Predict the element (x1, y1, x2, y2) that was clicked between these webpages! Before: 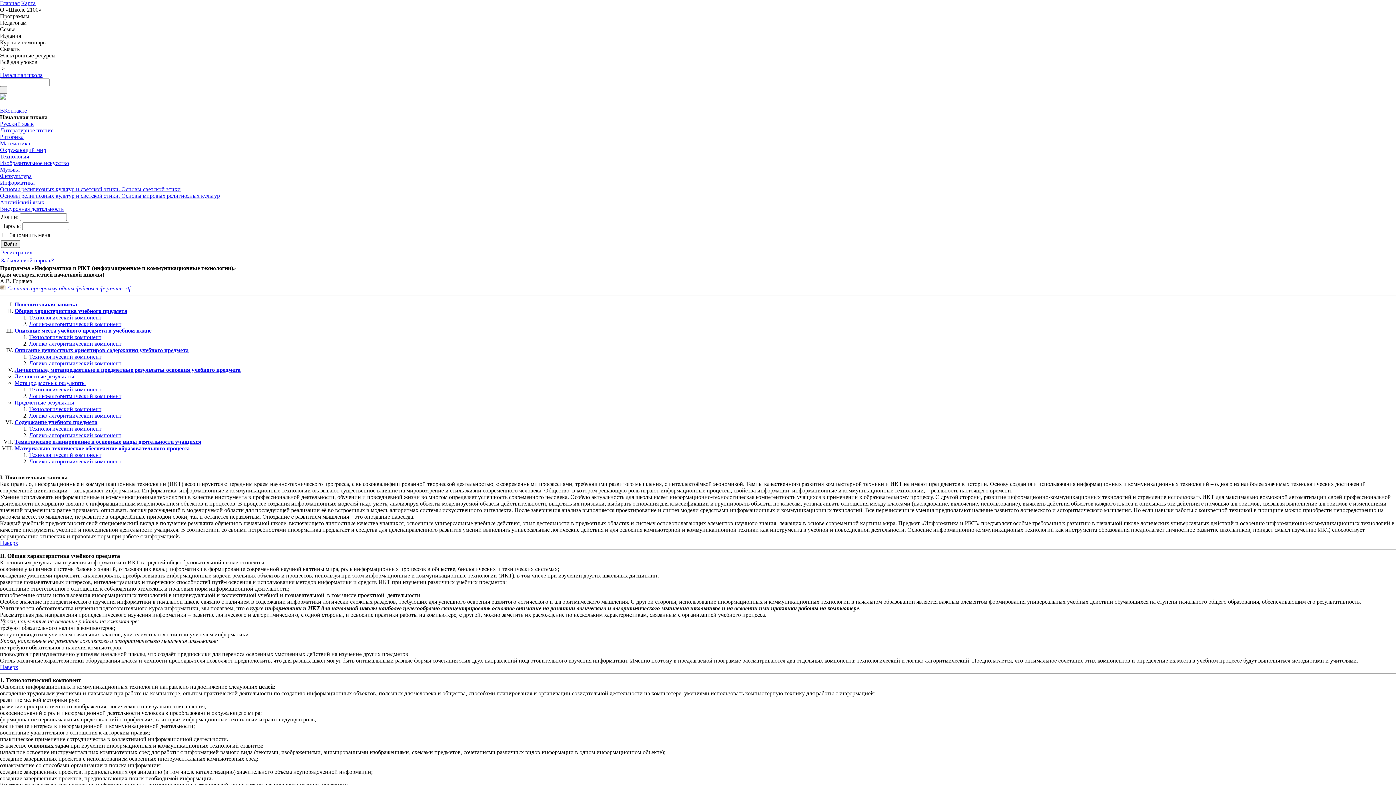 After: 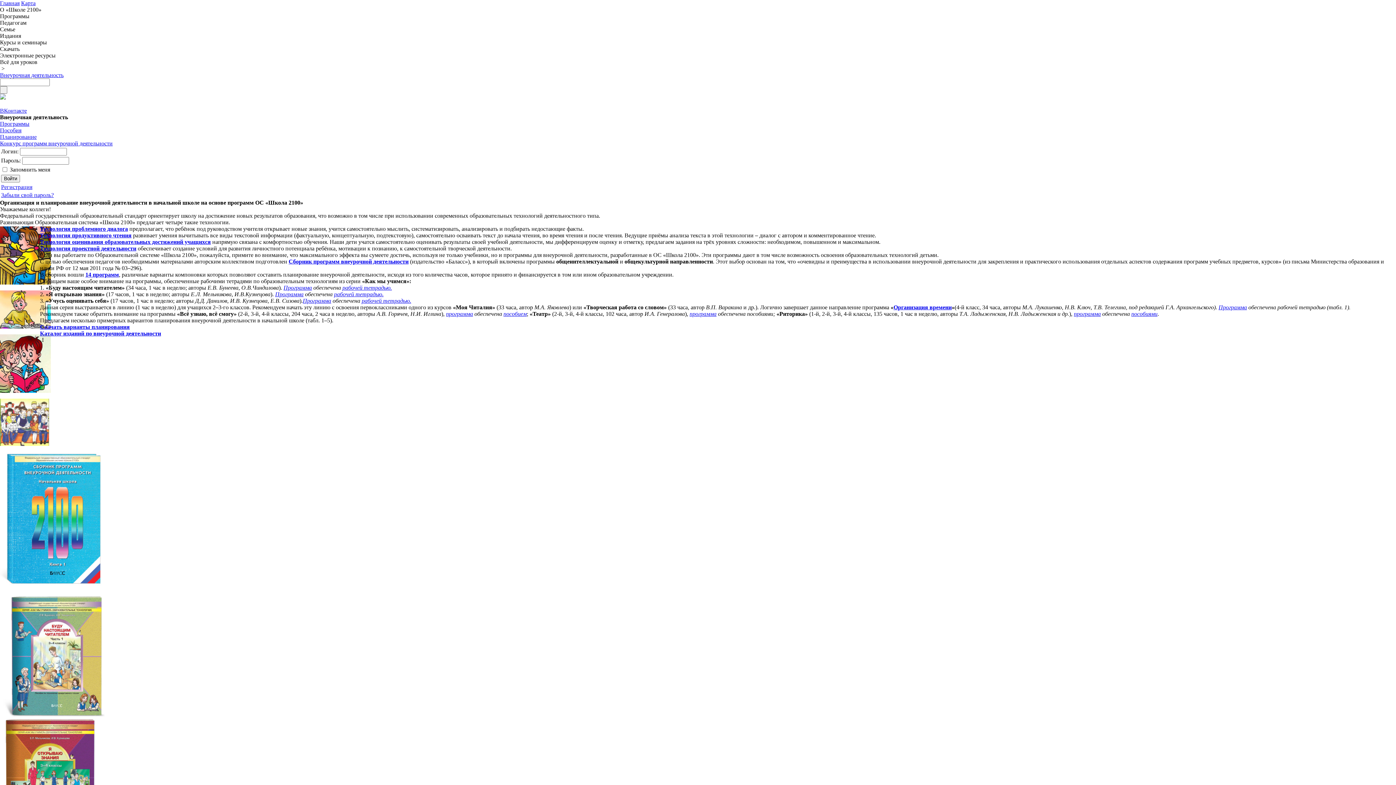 Action: label: Внеурочная деятельность bbox: (0, 205, 63, 212)